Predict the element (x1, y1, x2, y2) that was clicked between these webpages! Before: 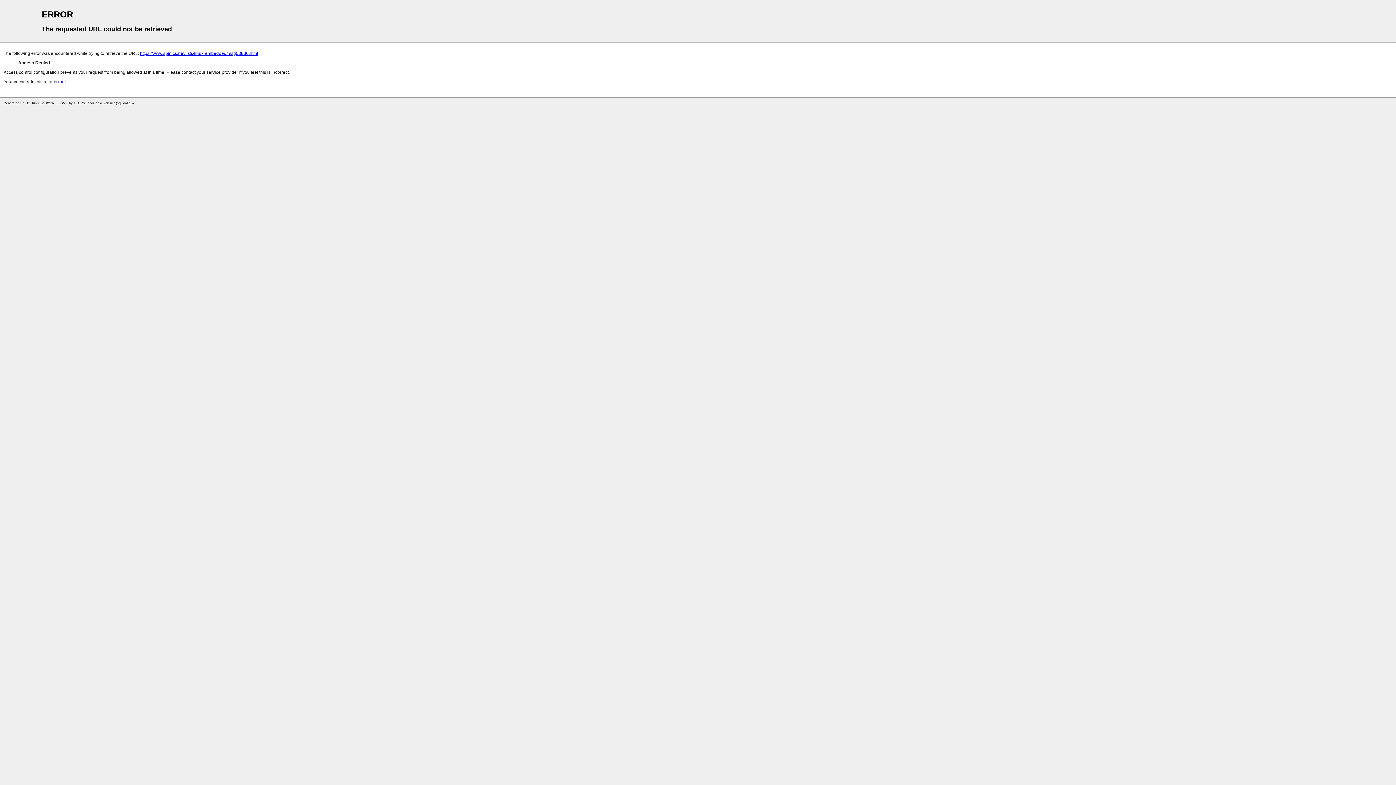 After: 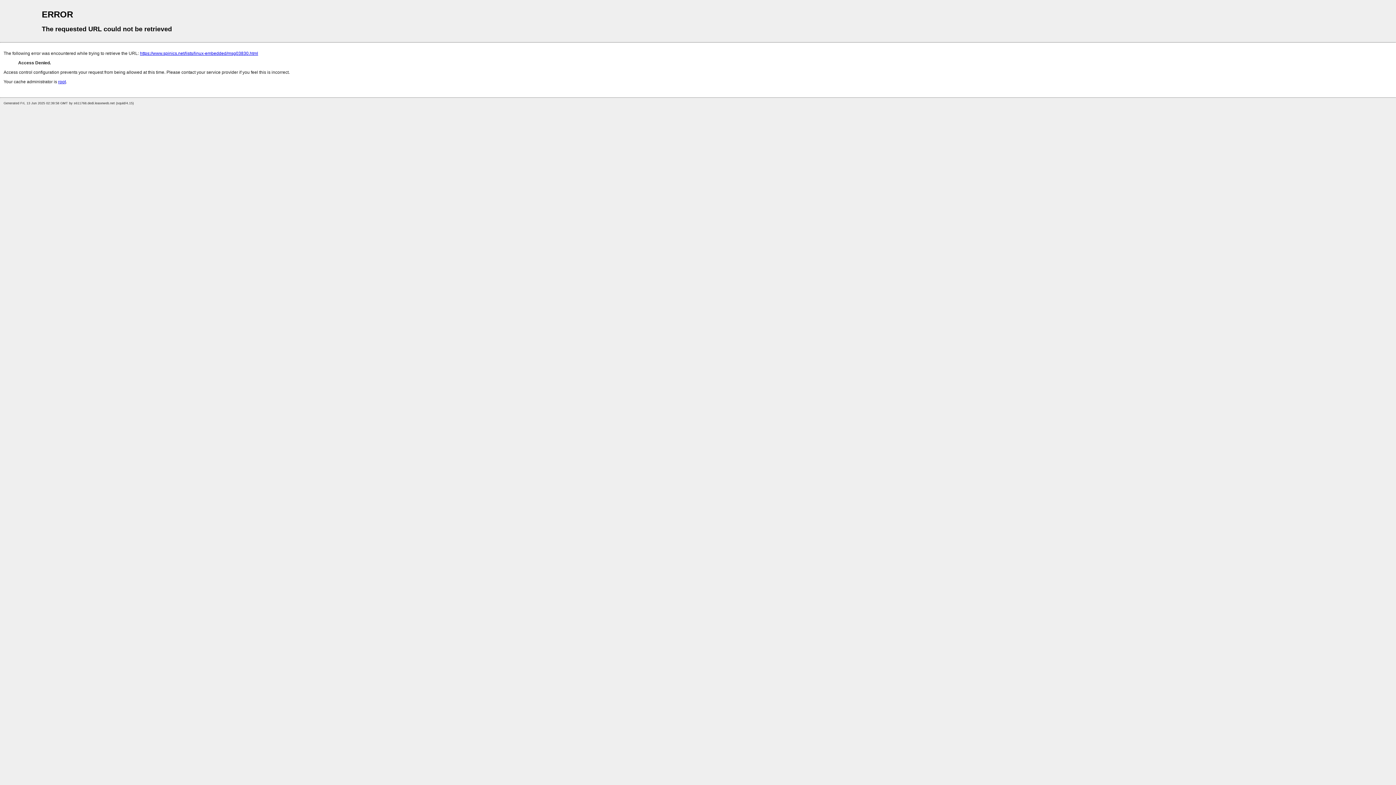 Action: bbox: (58, 79, 65, 84) label: root